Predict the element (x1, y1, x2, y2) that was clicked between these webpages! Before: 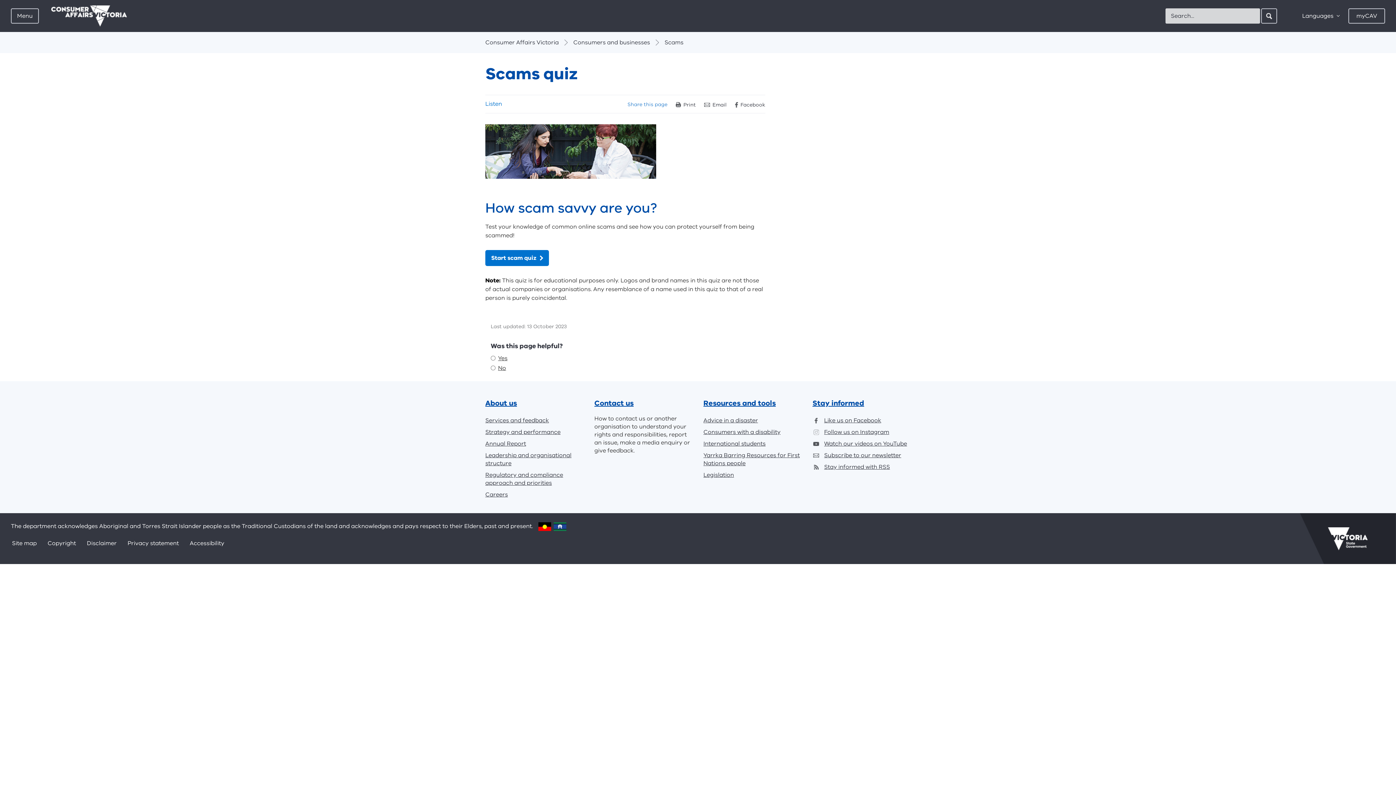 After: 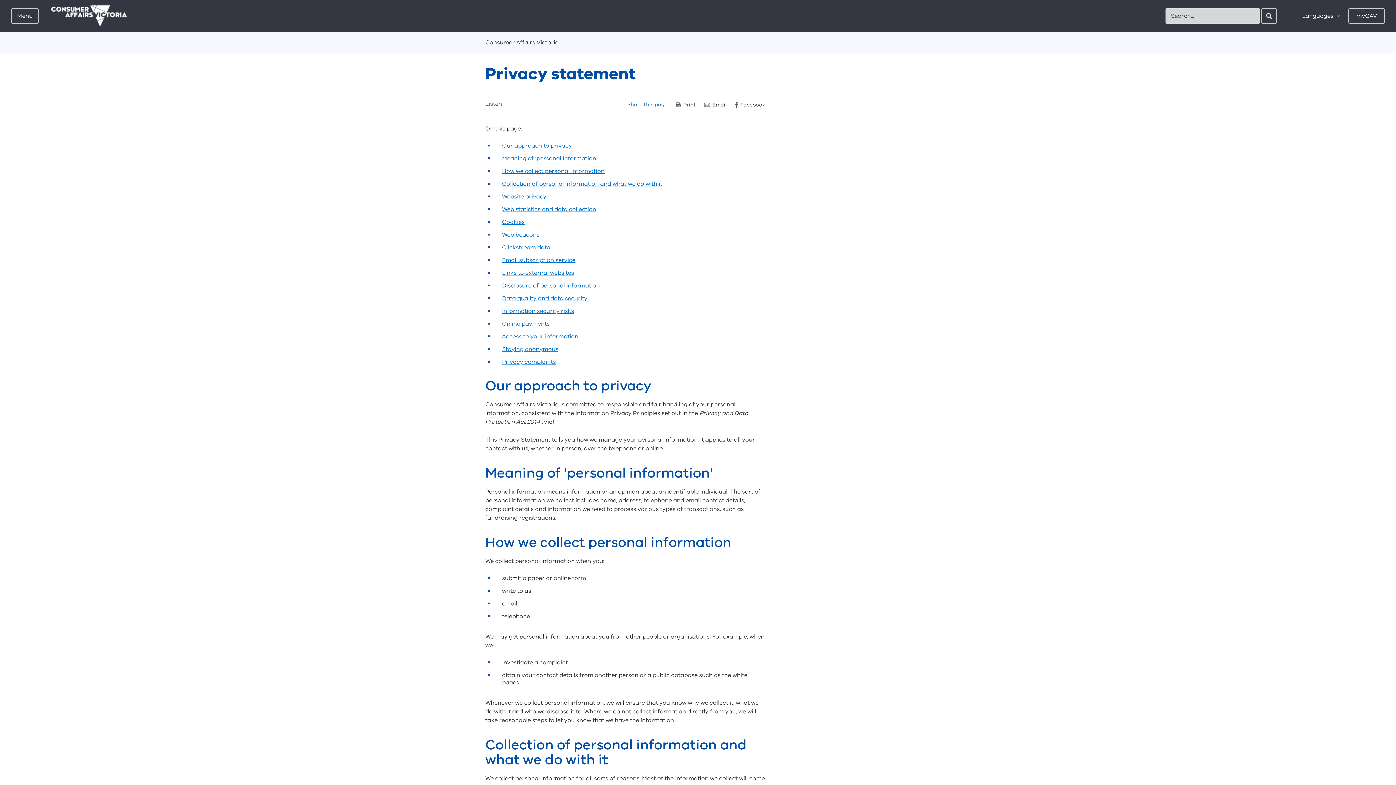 Action: bbox: (126, 538, 180, 548) label: Privacy statement